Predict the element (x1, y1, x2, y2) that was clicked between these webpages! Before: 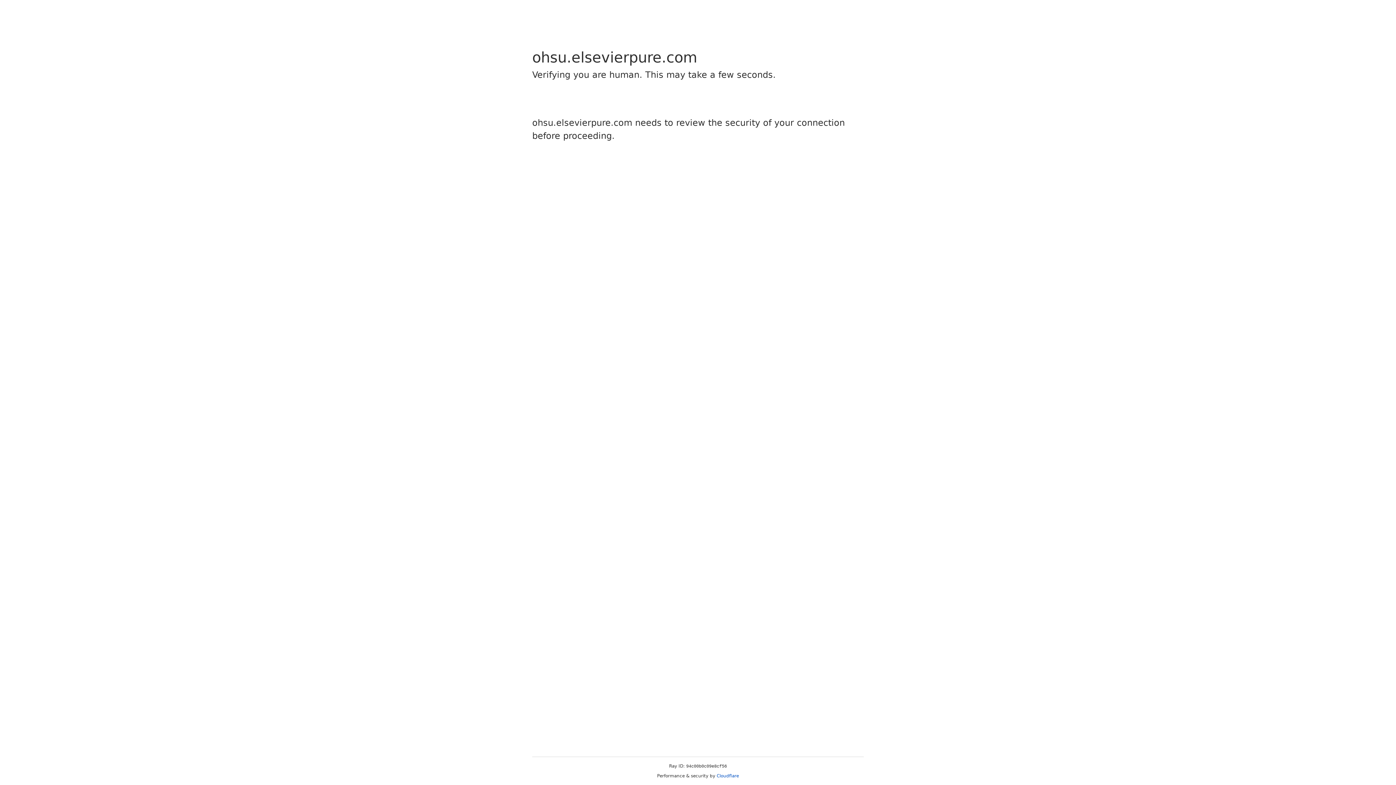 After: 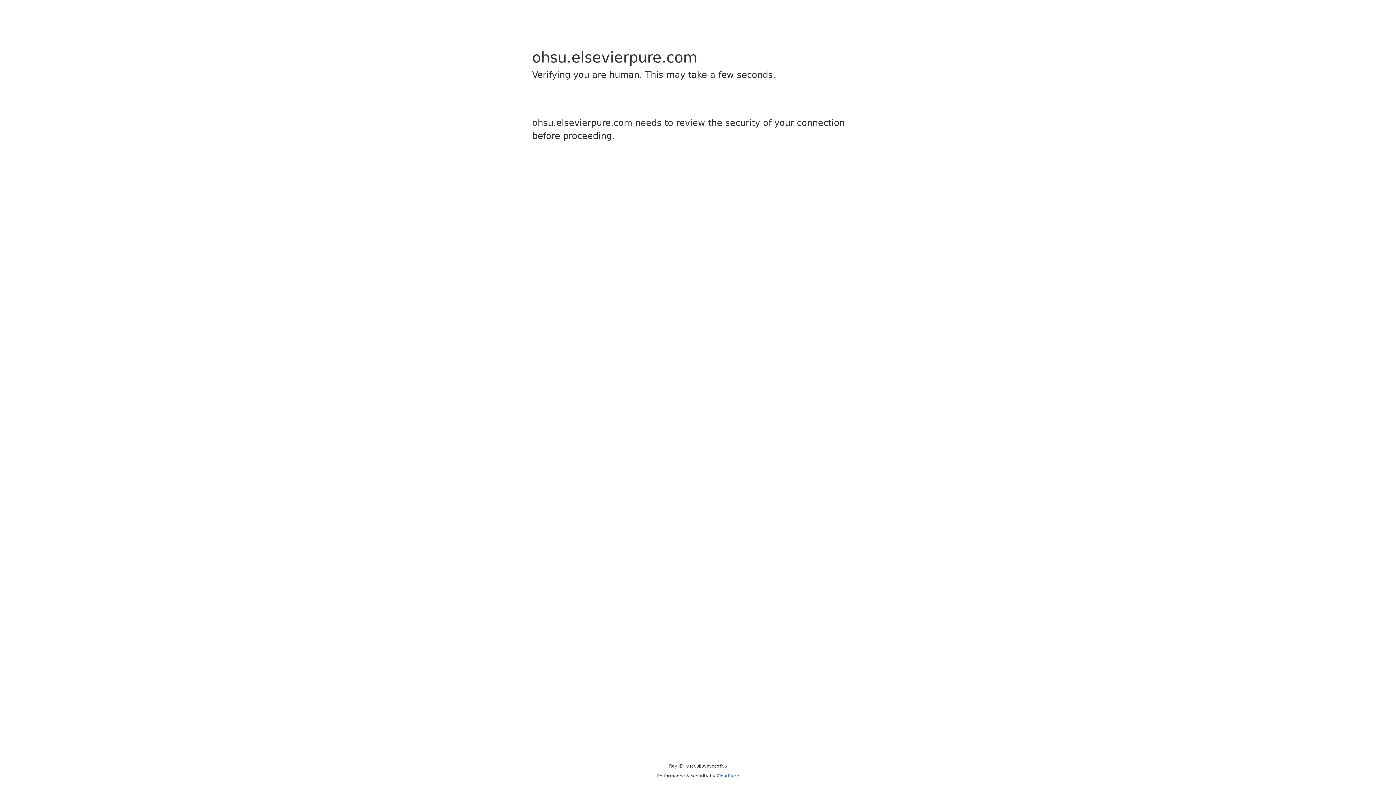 Action: label: Cloudflare bbox: (716, 773, 739, 778)